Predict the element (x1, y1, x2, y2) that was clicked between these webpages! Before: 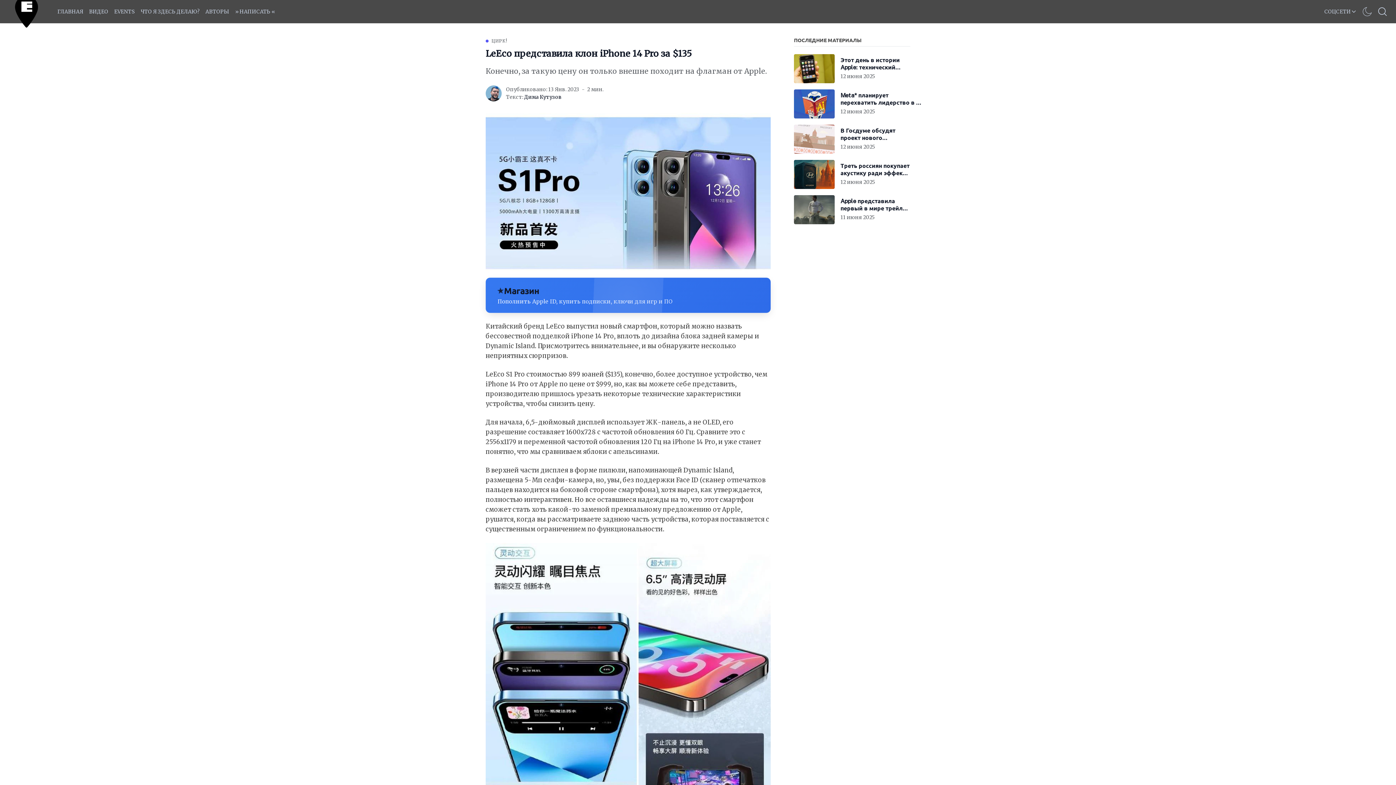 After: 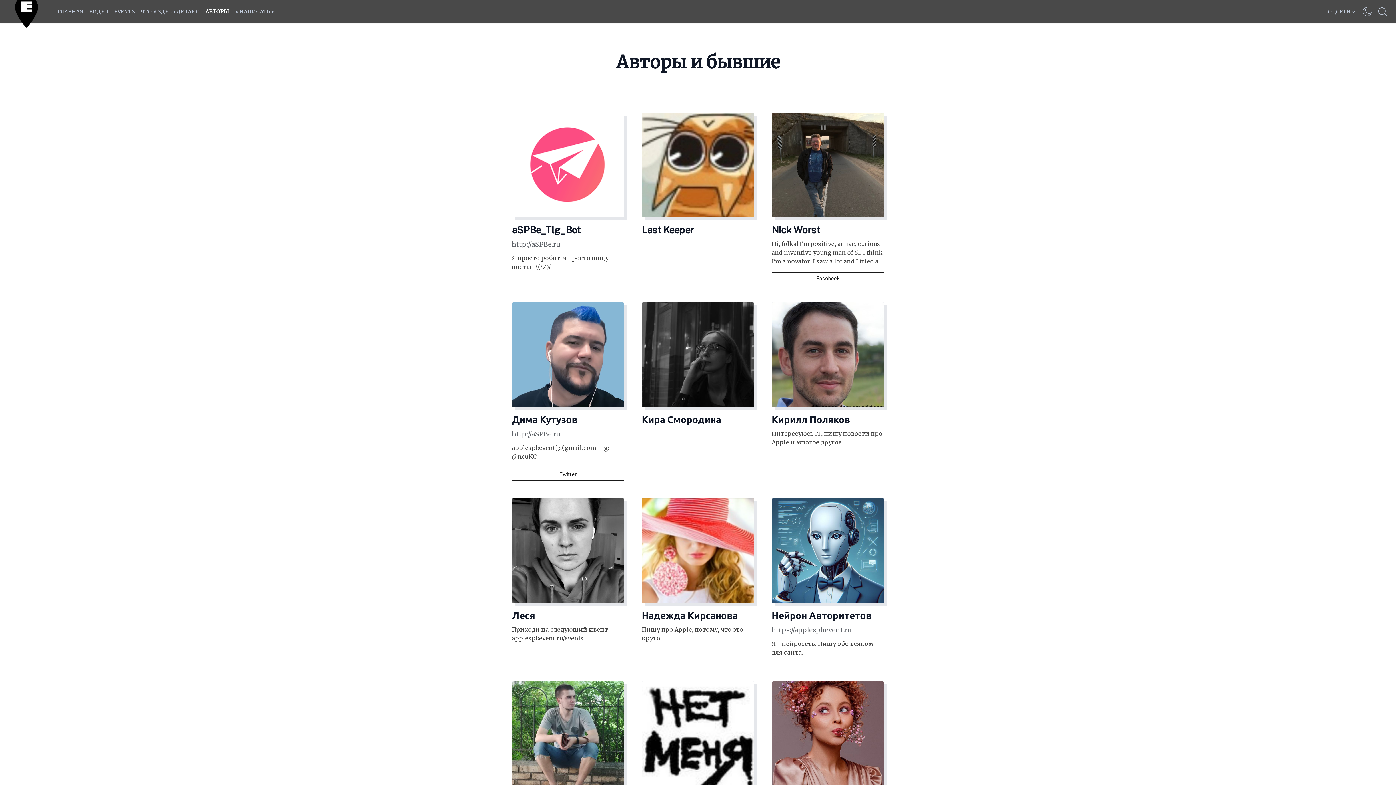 Action: bbox: (202, 8, 232, 14) label: АВТОРЫ